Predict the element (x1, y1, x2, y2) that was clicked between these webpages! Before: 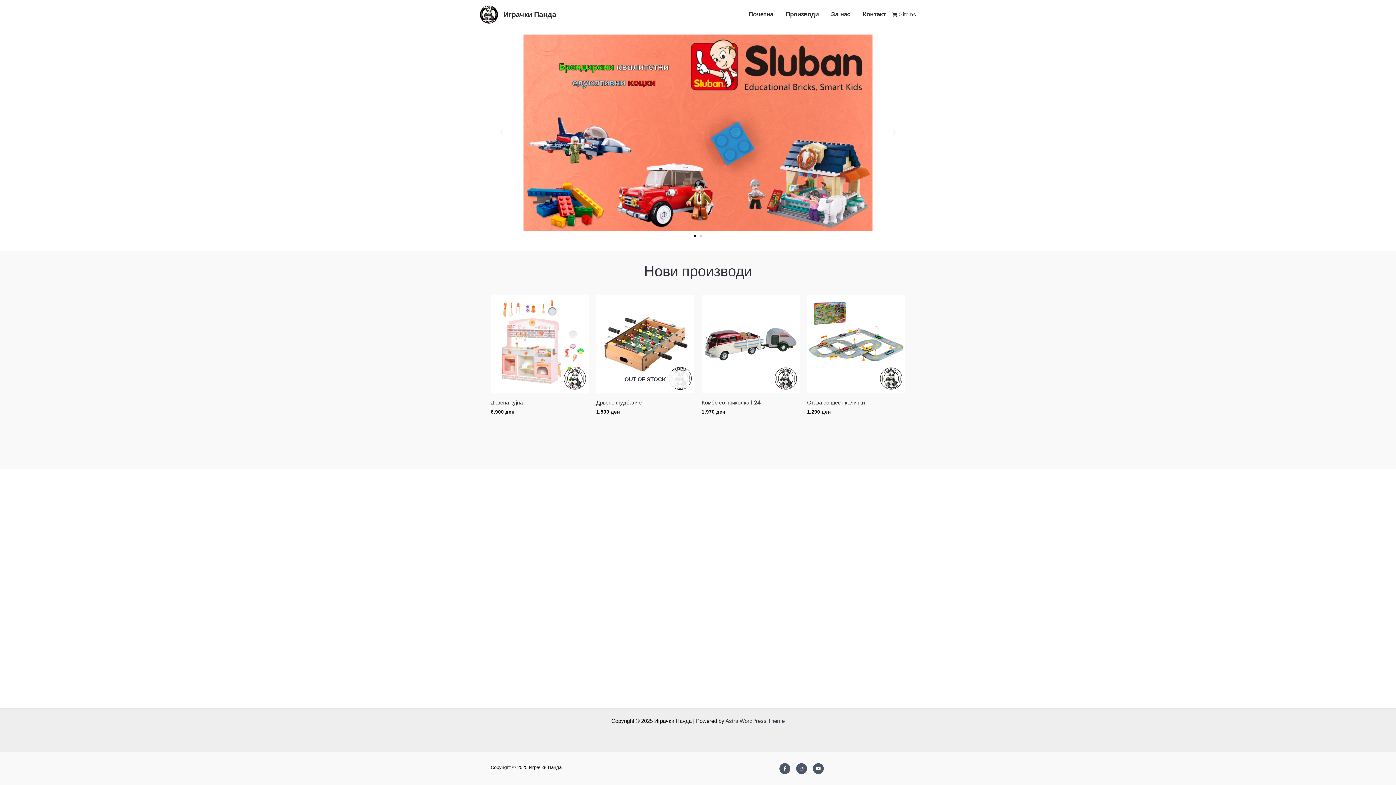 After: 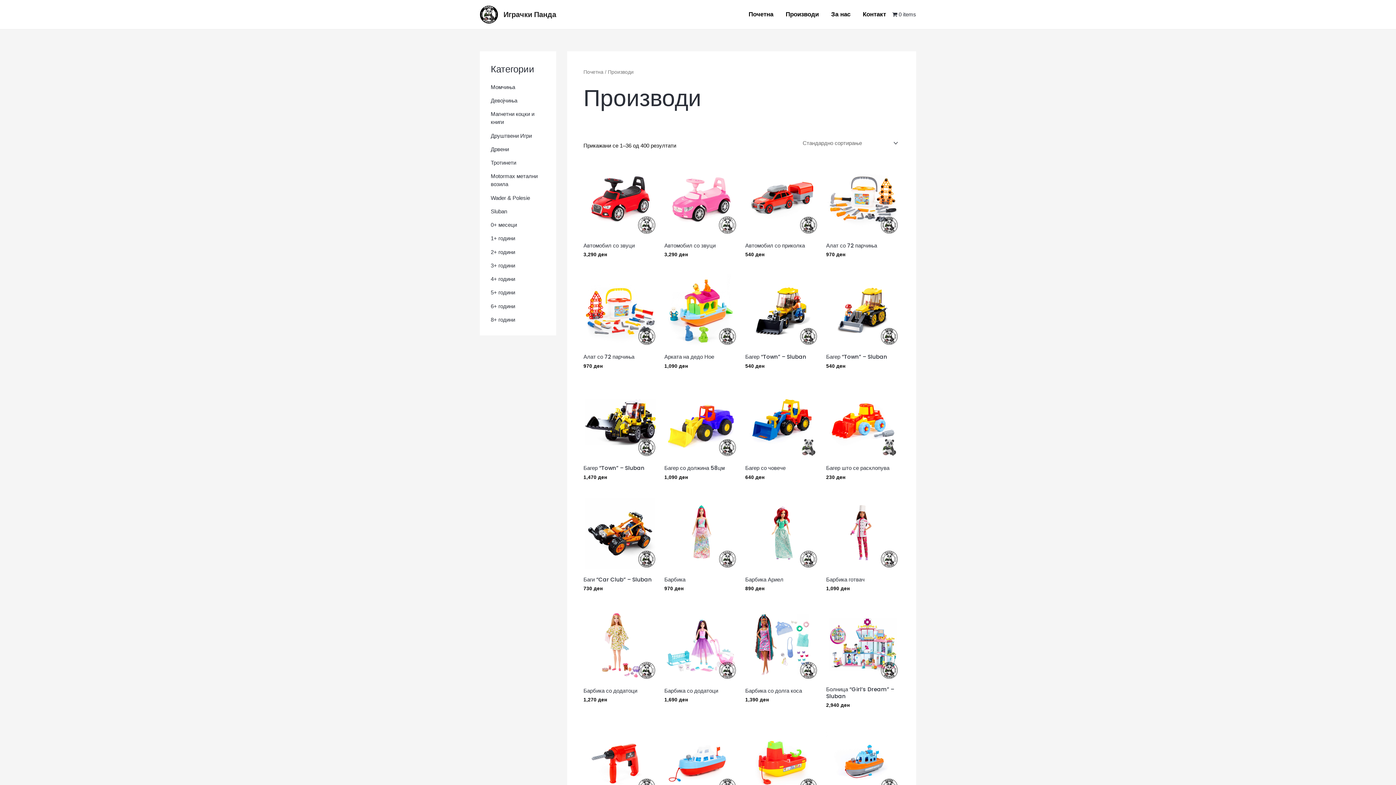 Action: bbox: (779, 0, 825, 29) label: Производи